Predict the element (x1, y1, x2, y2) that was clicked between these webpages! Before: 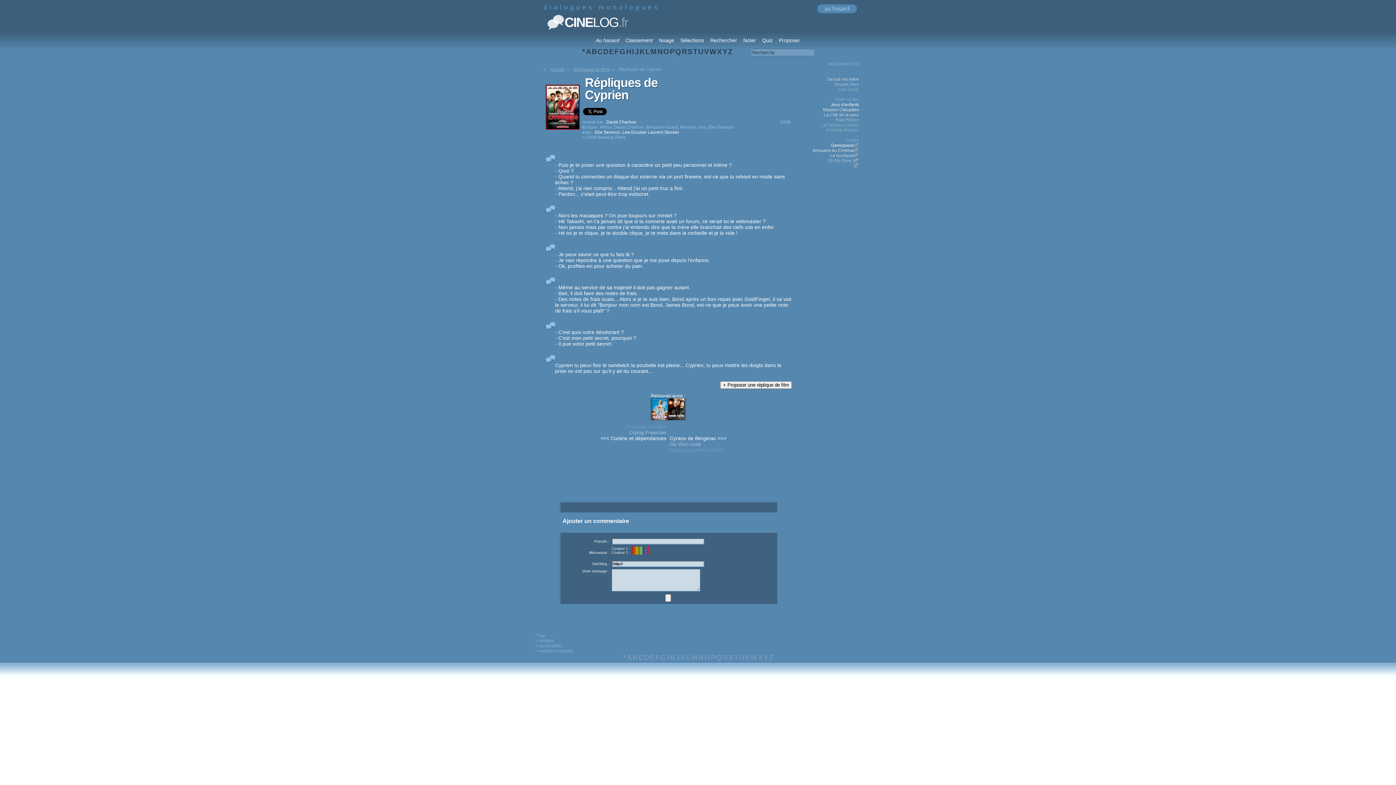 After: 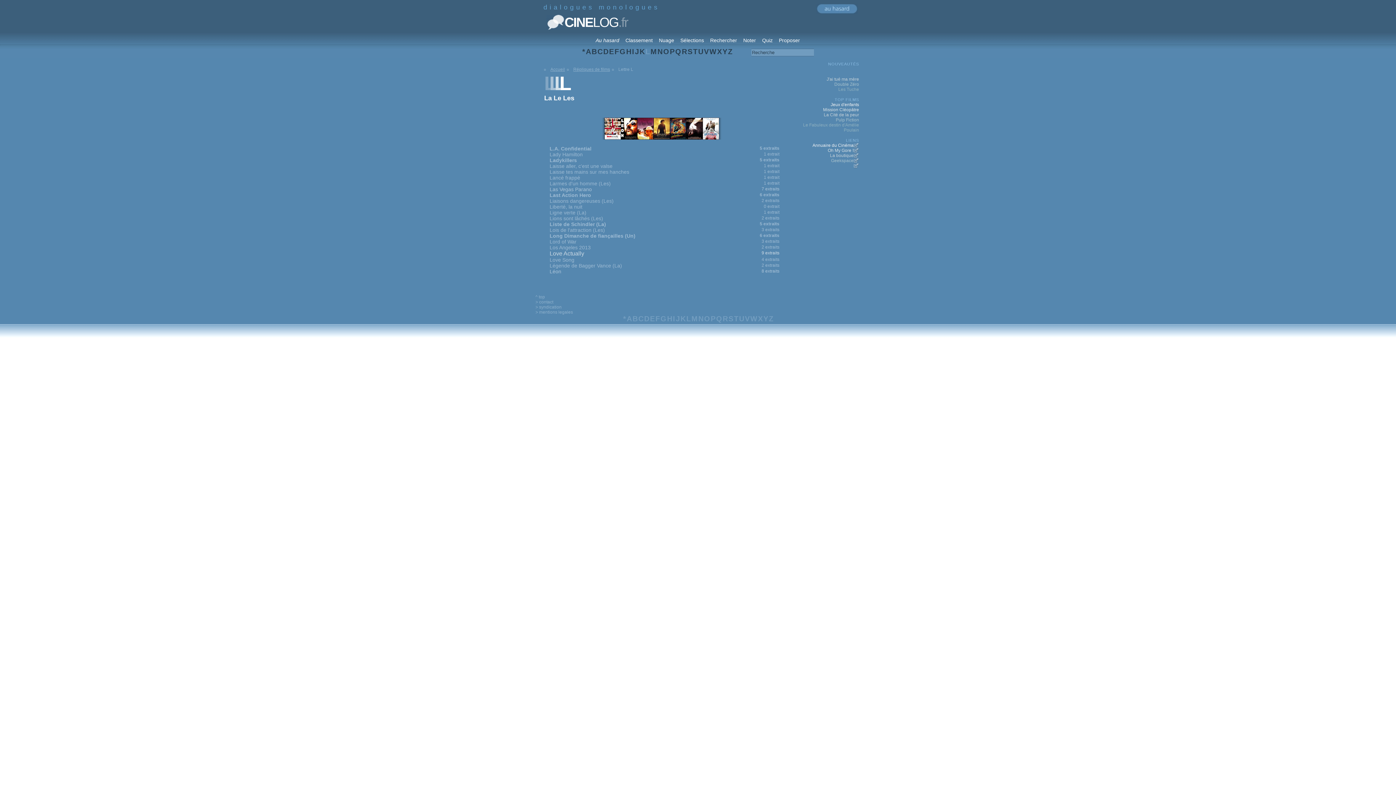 Action: bbox: (645, 47, 650, 55) label: L